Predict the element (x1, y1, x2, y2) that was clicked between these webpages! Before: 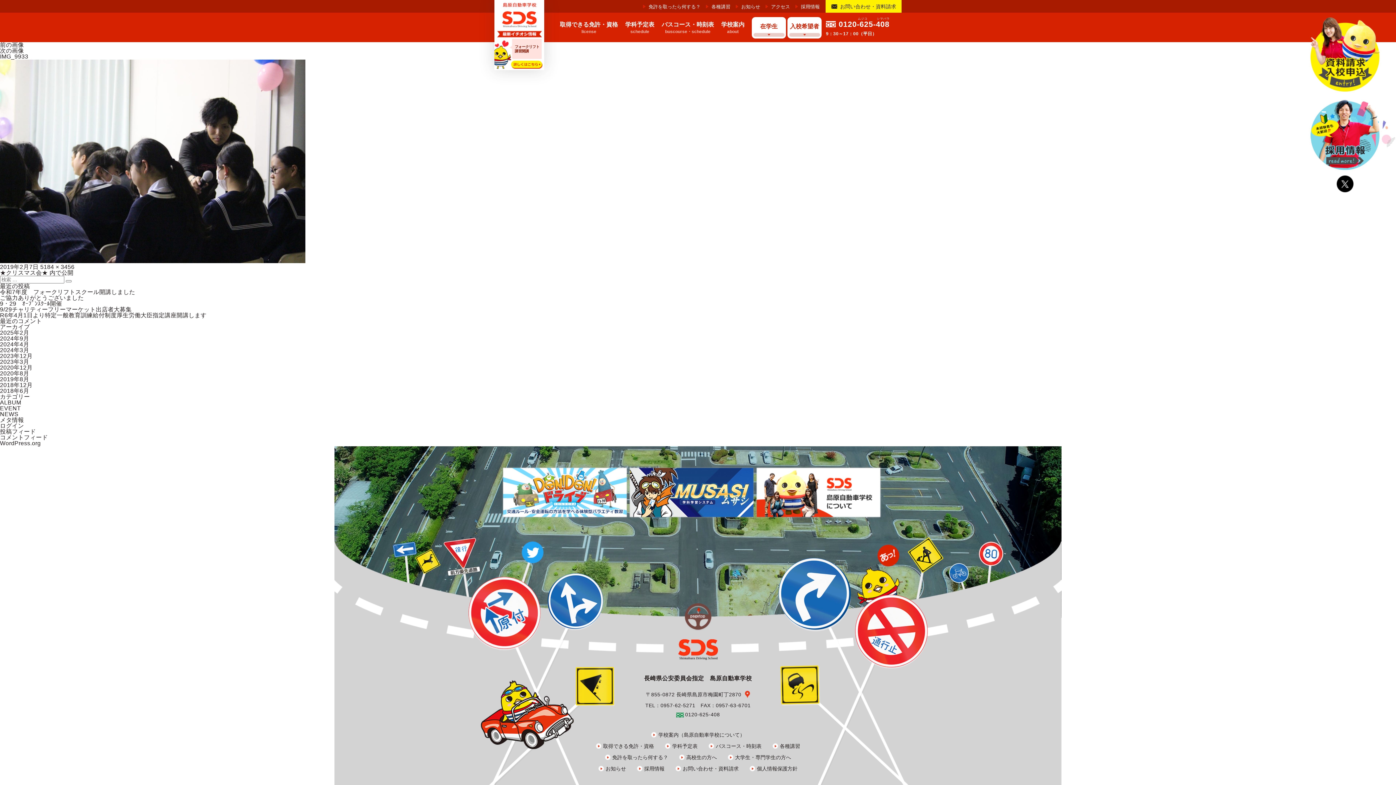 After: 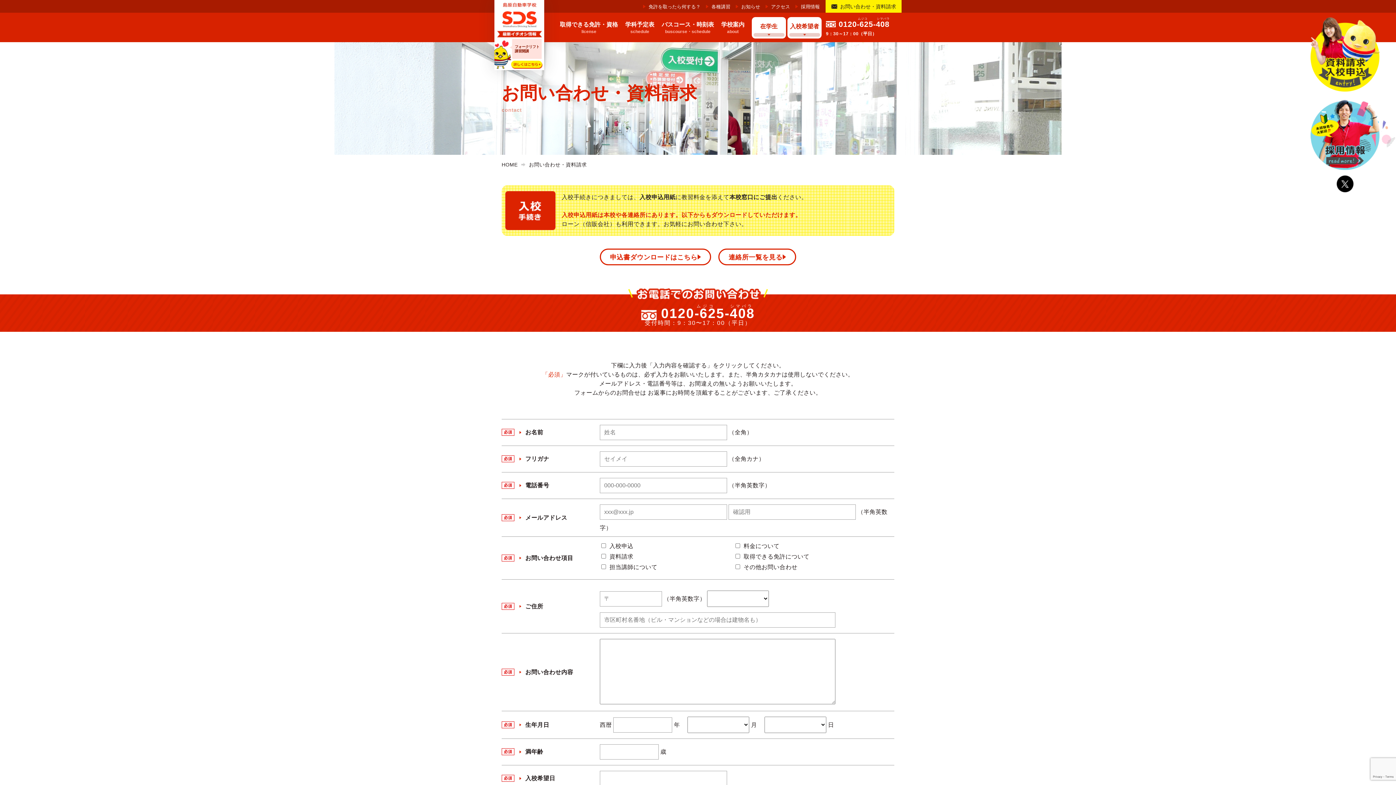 Action: bbox: (1302, 17, 1387, 92)